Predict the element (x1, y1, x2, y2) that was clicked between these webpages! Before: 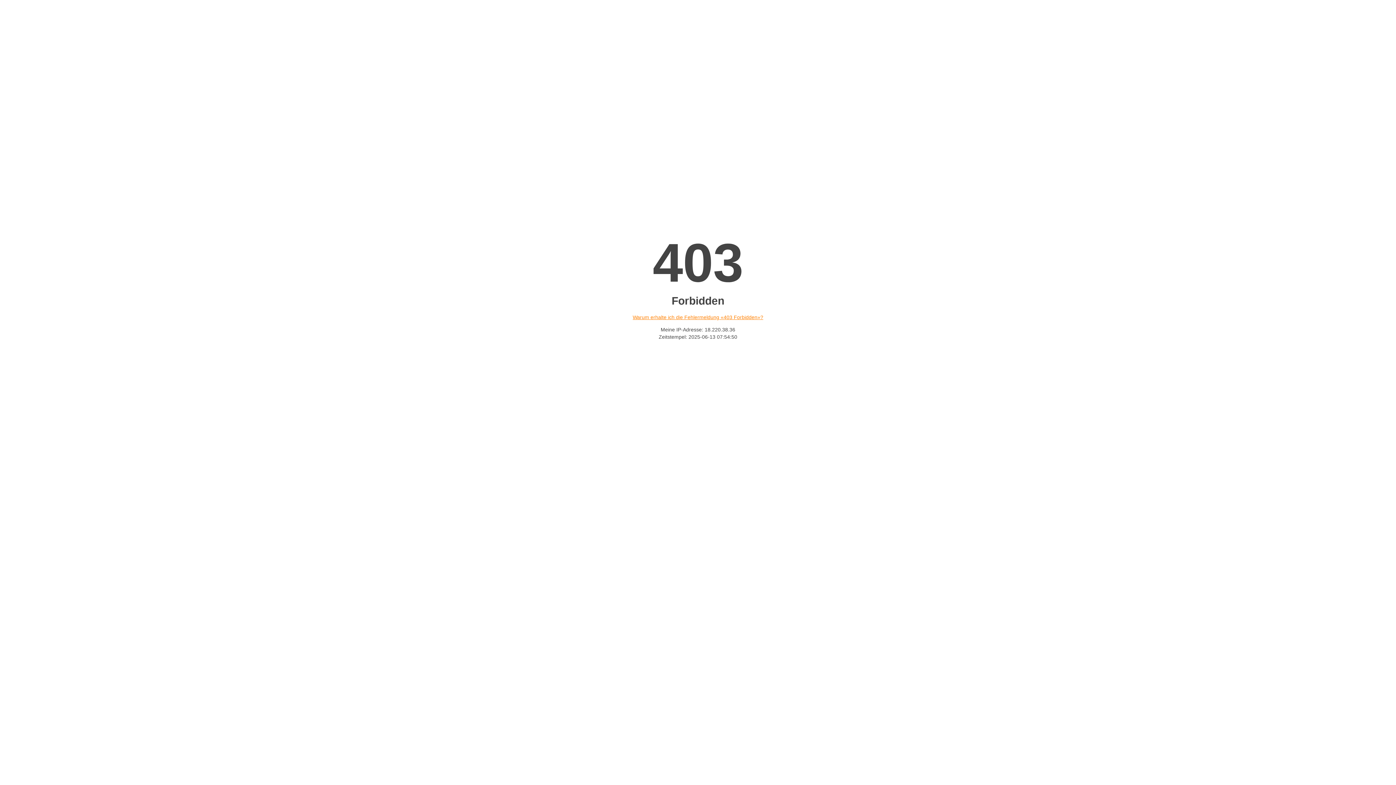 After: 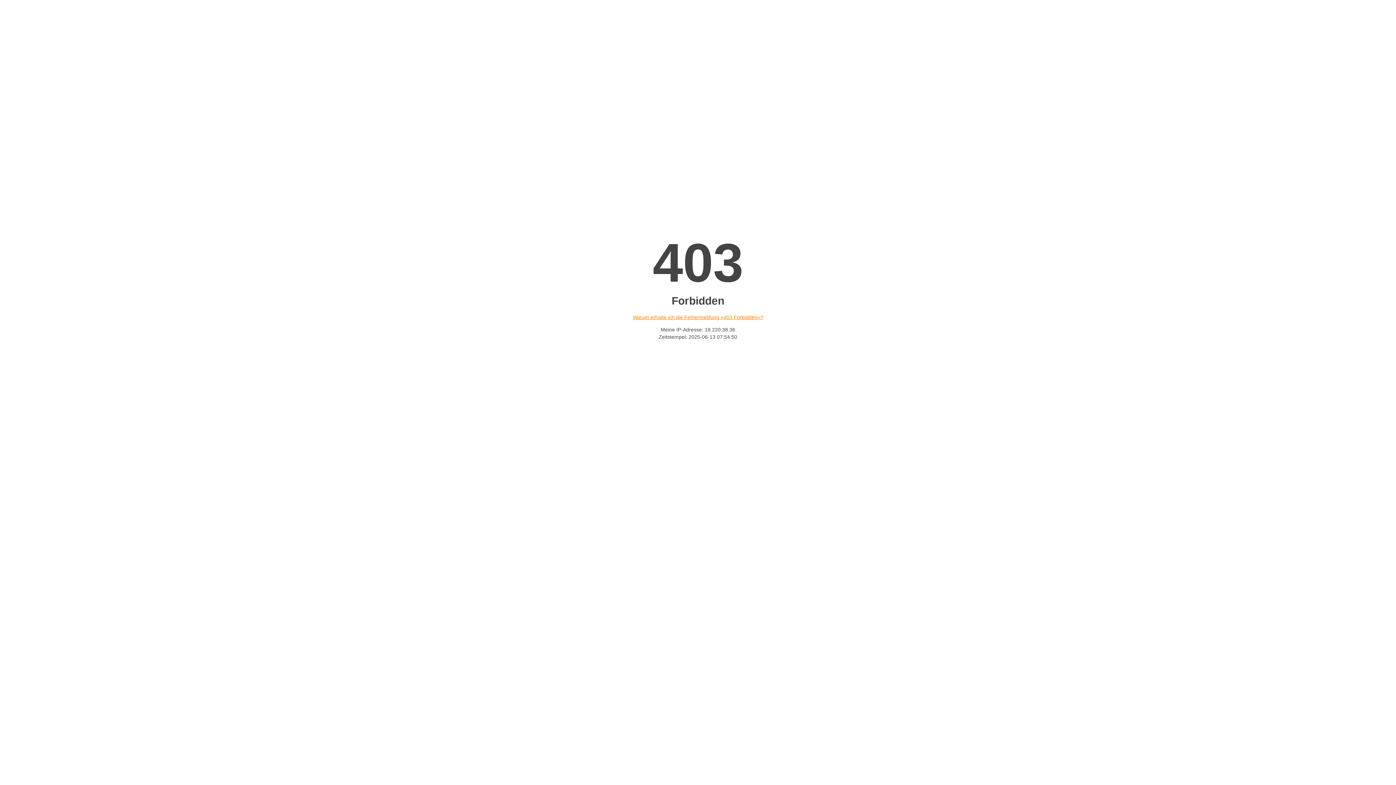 Action: bbox: (632, 314, 763, 320) label: Warum erhalte ich die Fehlermeldung «403 Forbidden»?